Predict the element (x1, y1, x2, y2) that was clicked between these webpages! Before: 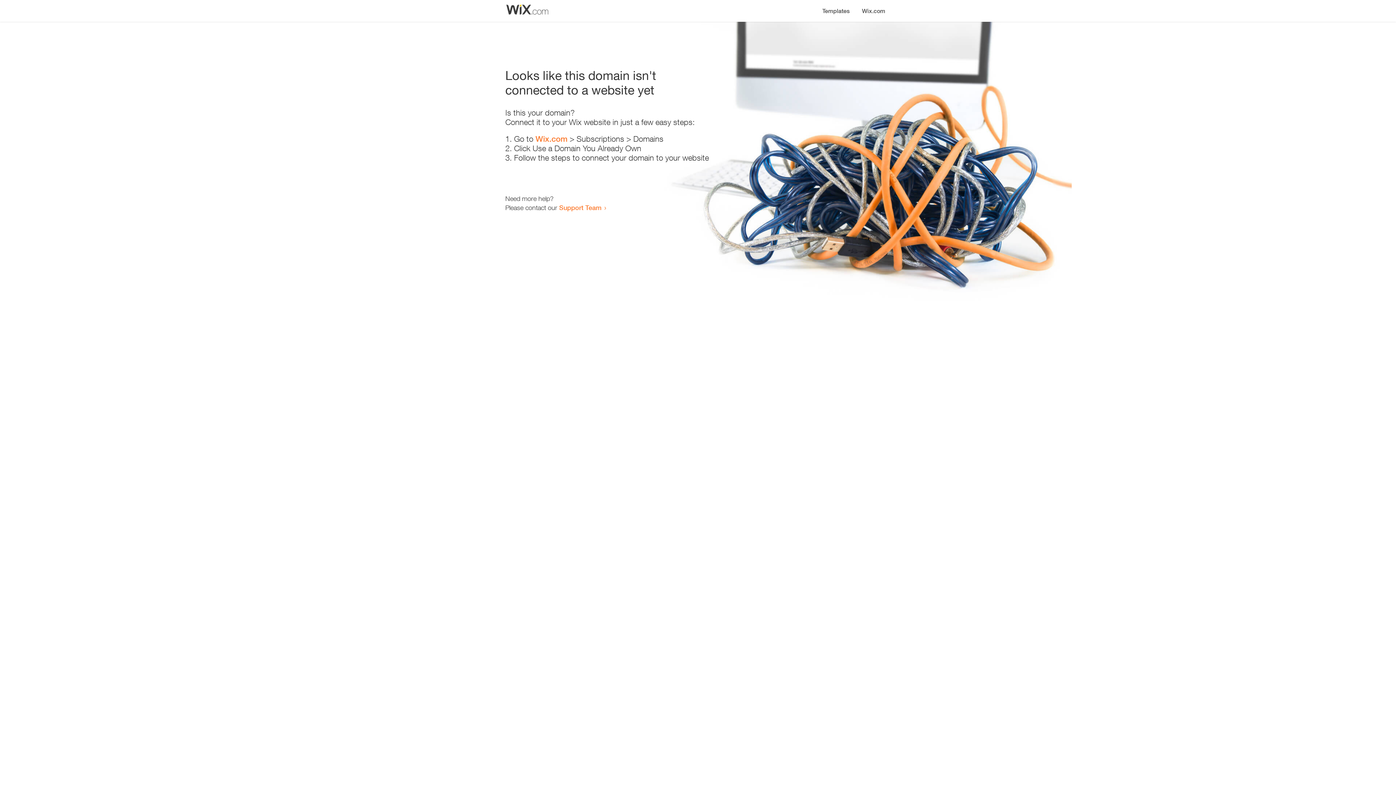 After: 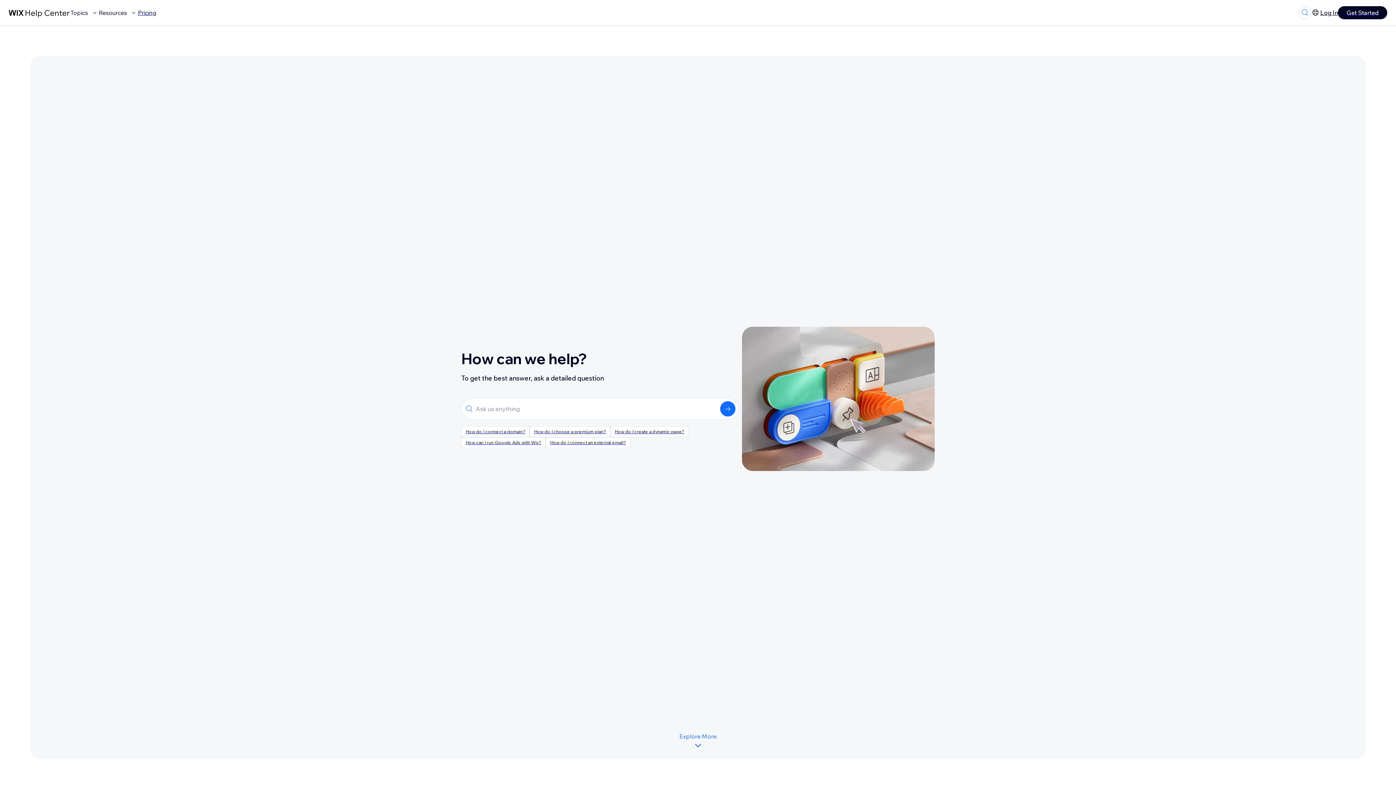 Action: bbox: (559, 203, 601, 211) label: Support Team